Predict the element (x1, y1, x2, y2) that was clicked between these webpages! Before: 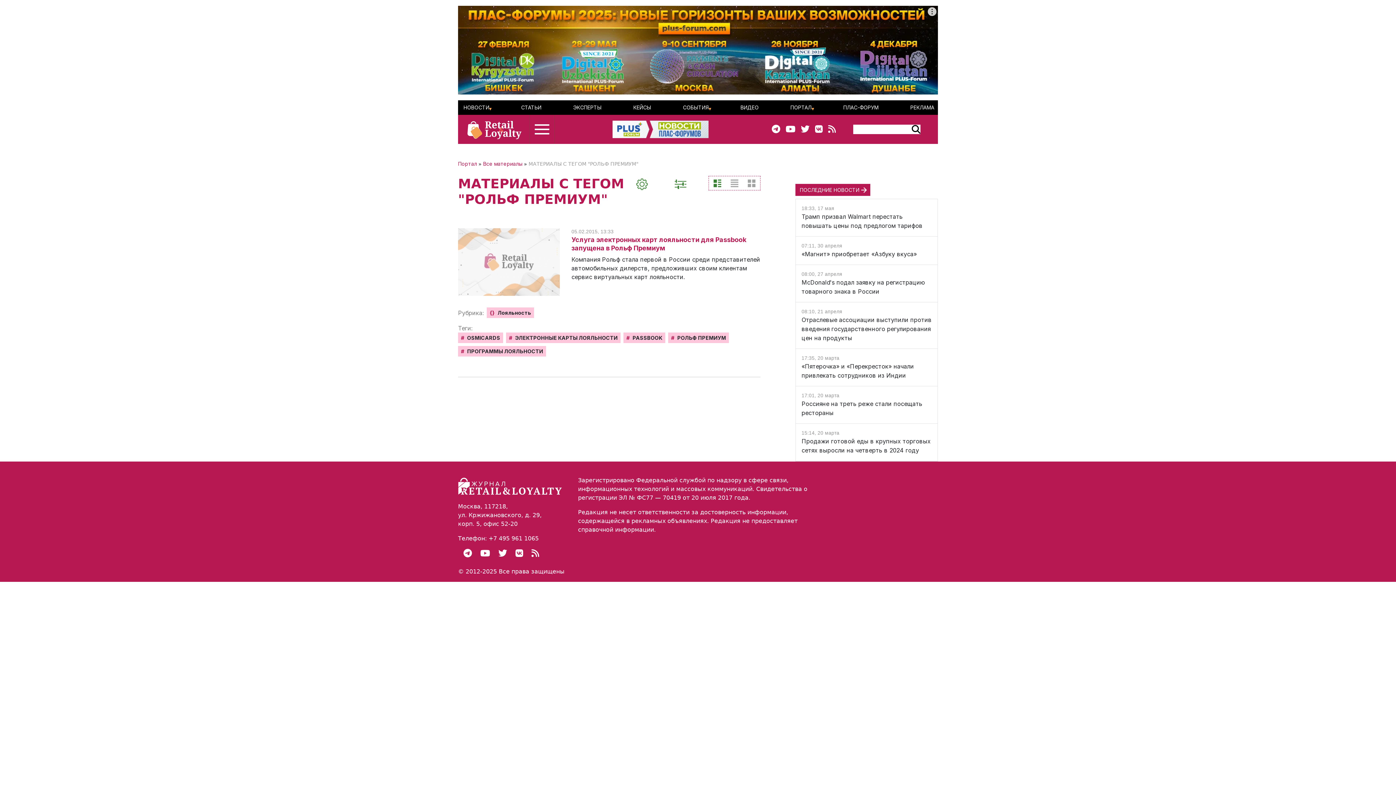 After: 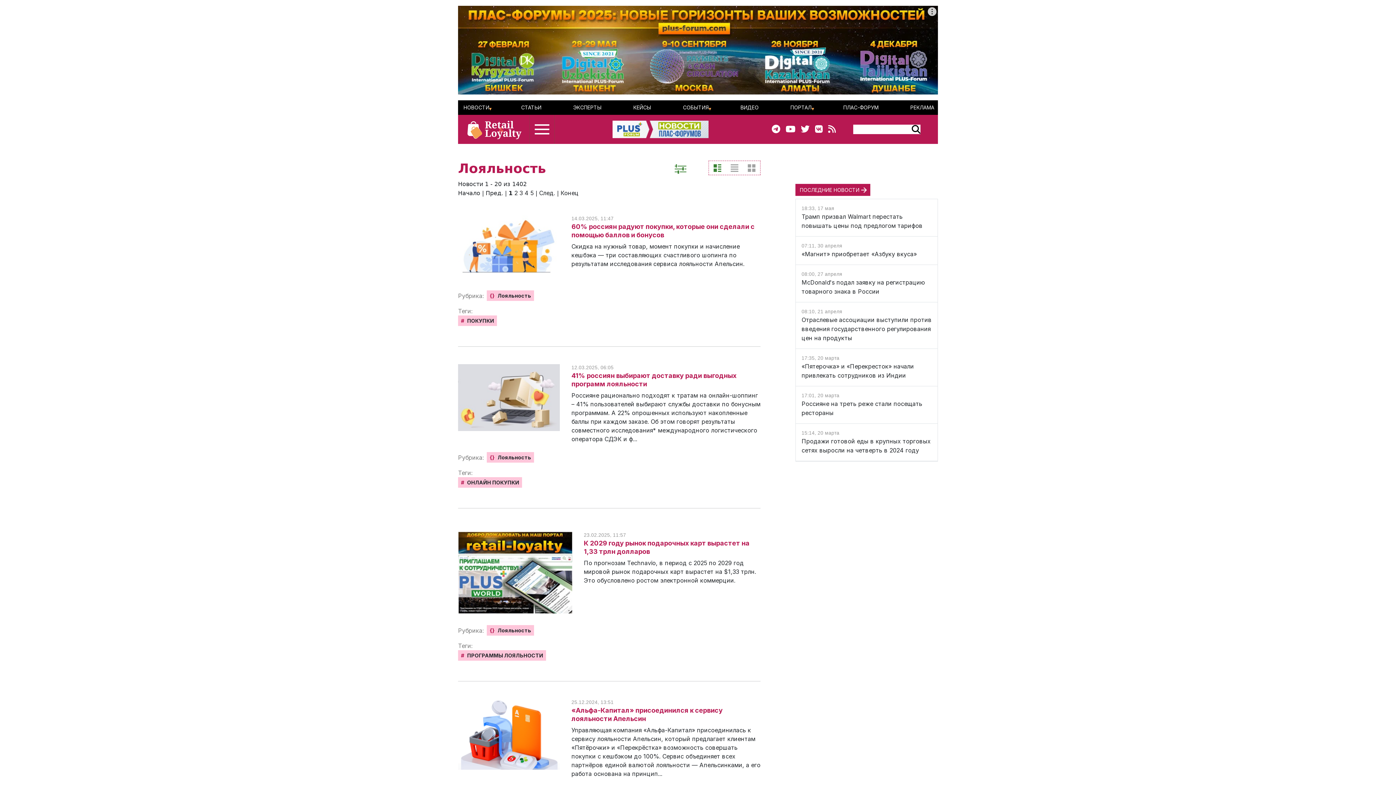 Action: label: {}Лояльность bbox: (486, 307, 534, 318)